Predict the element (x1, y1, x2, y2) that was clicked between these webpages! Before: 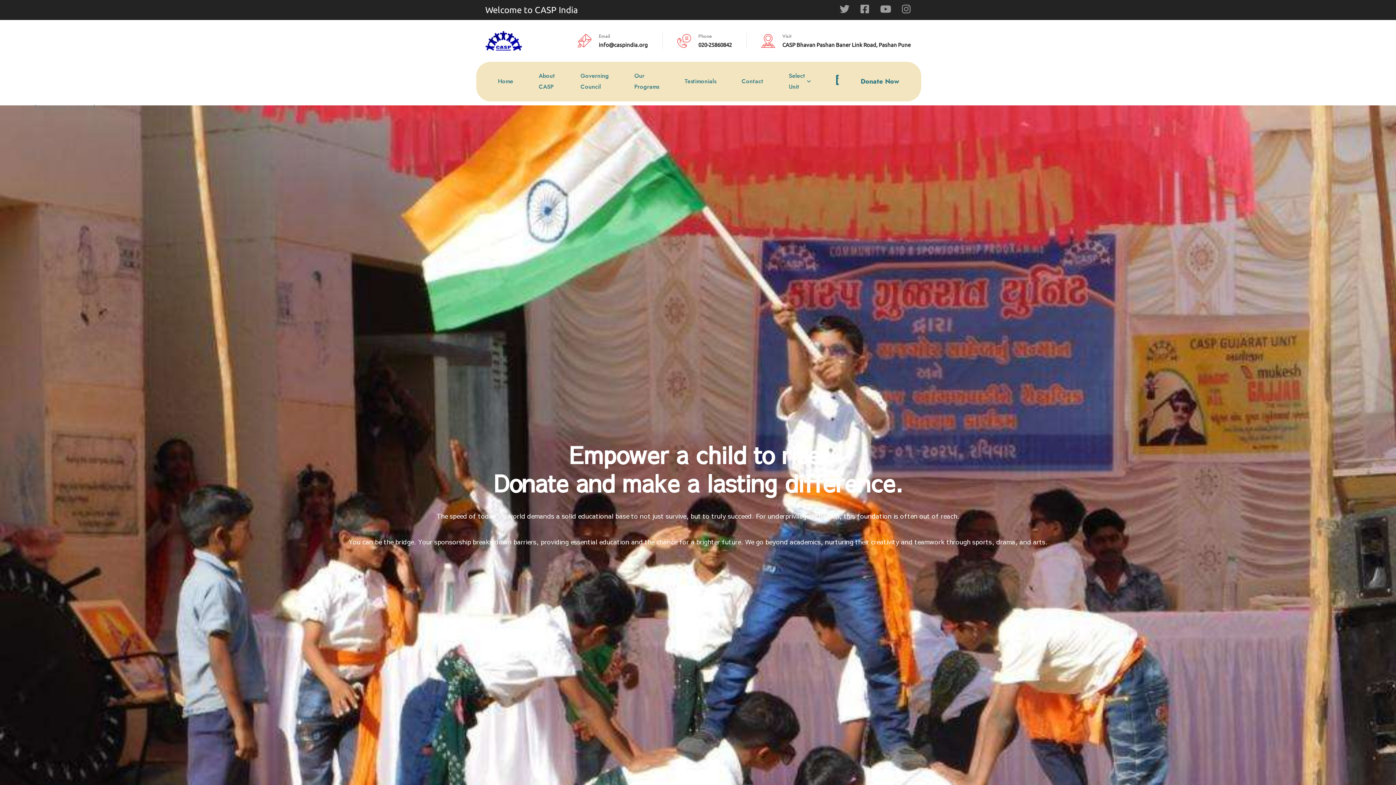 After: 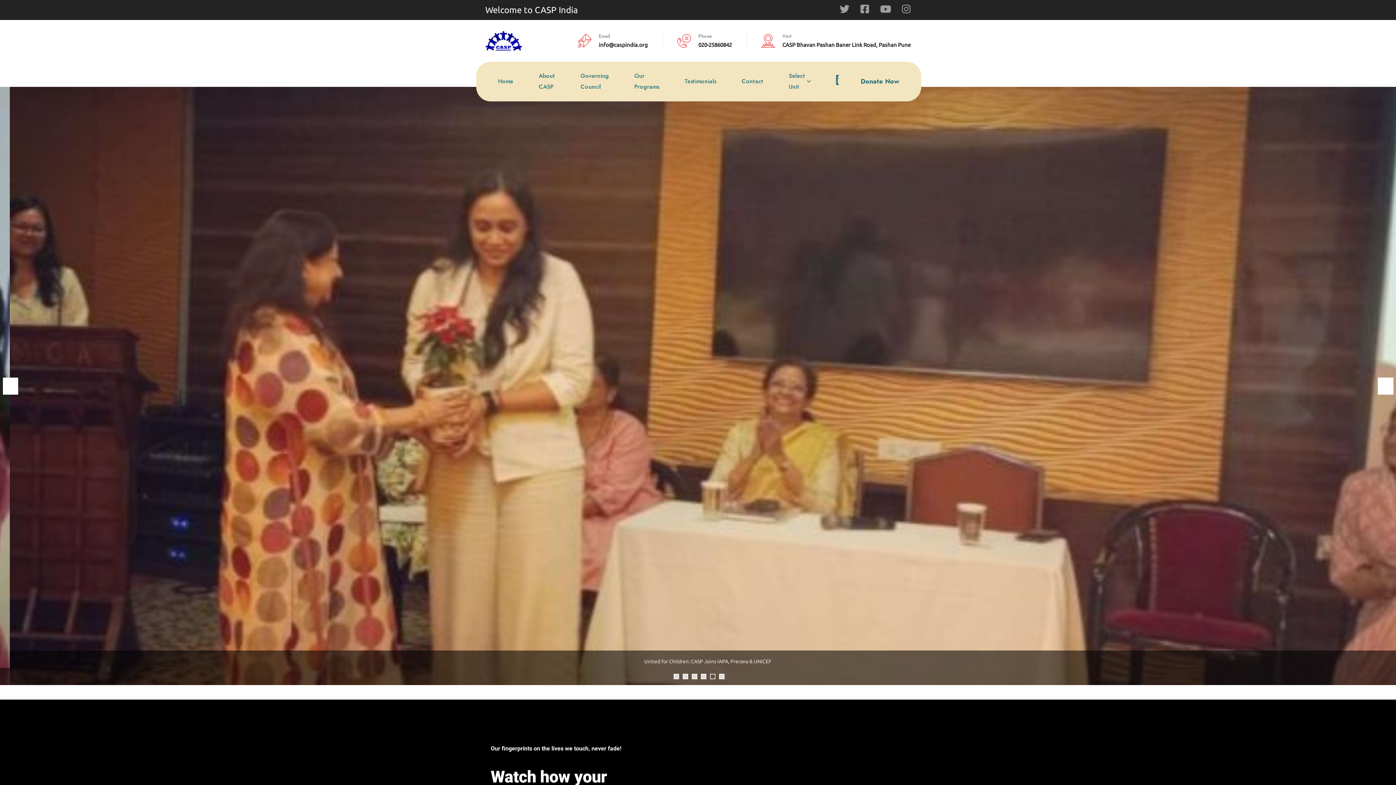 Action: bbox: (485, 30, 522, 50) label: logo image